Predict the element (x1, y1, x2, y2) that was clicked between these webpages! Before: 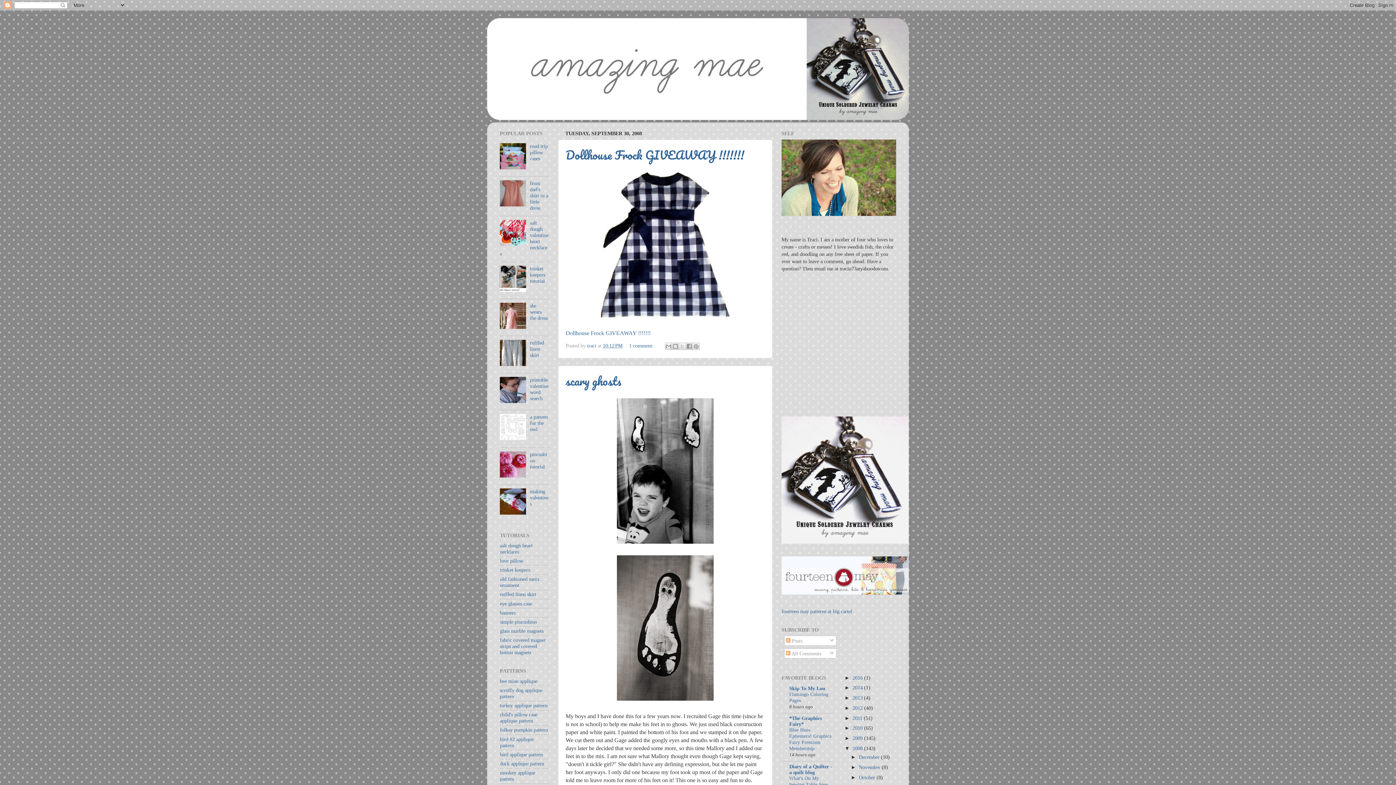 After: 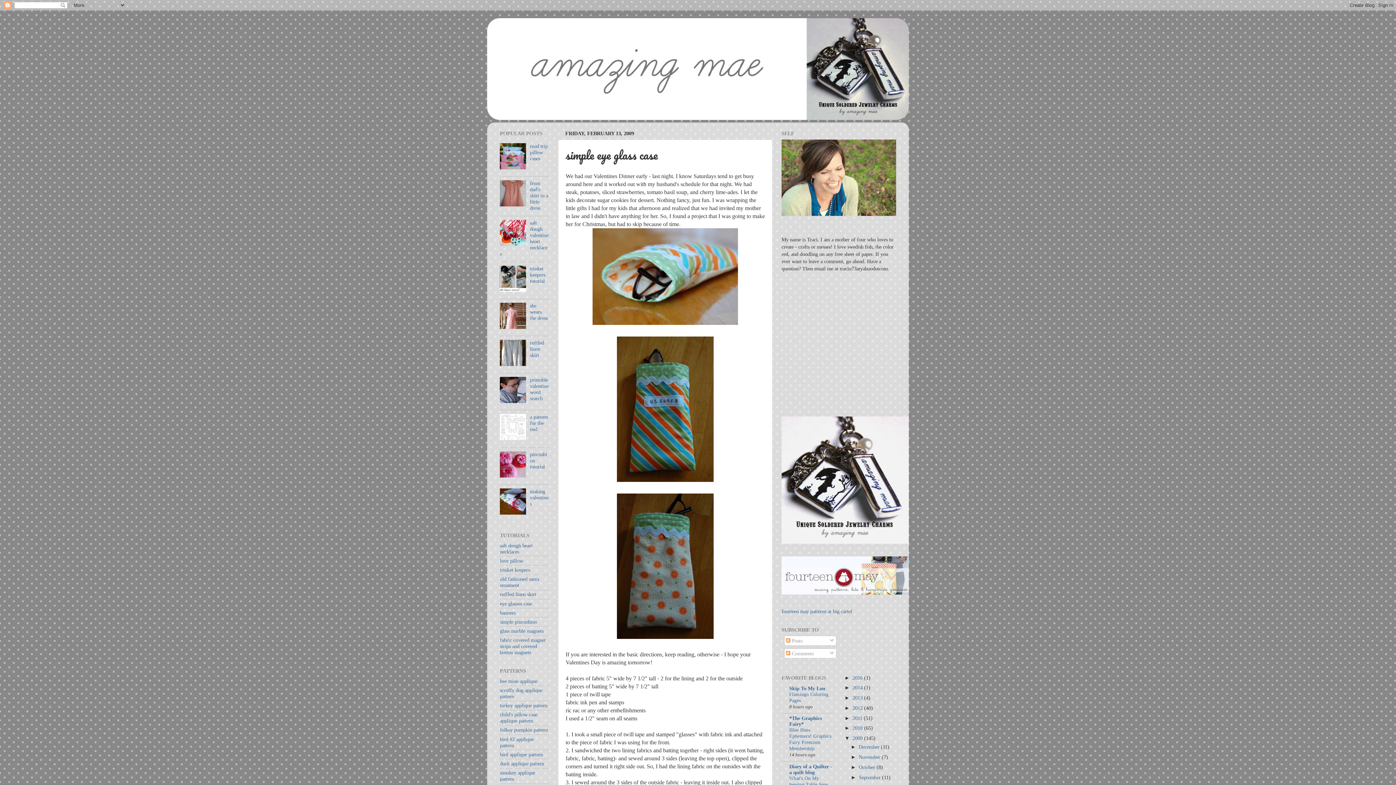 Action: bbox: (500, 600, 532, 606) label: eye glasses case